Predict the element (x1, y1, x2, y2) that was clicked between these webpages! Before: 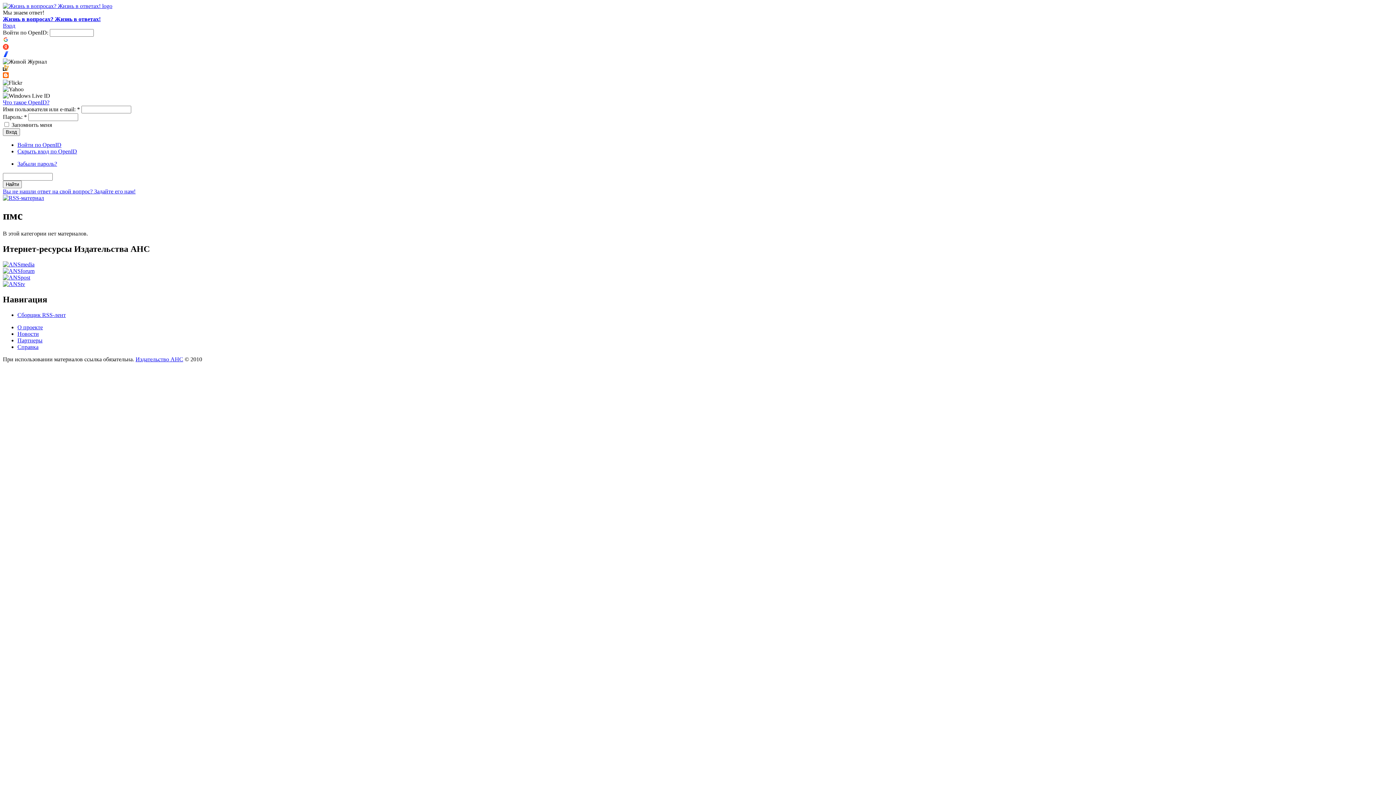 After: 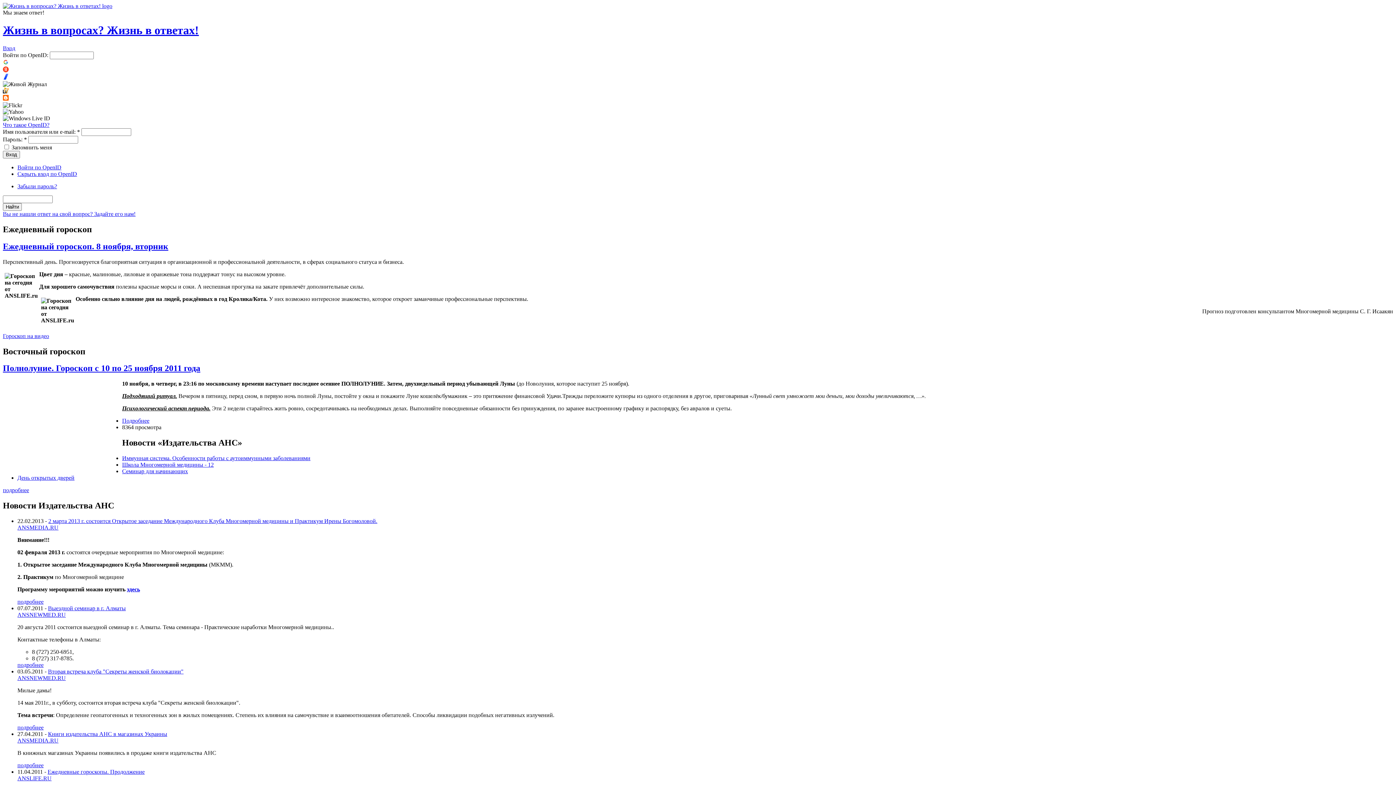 Action: bbox: (2, 2, 112, 9)